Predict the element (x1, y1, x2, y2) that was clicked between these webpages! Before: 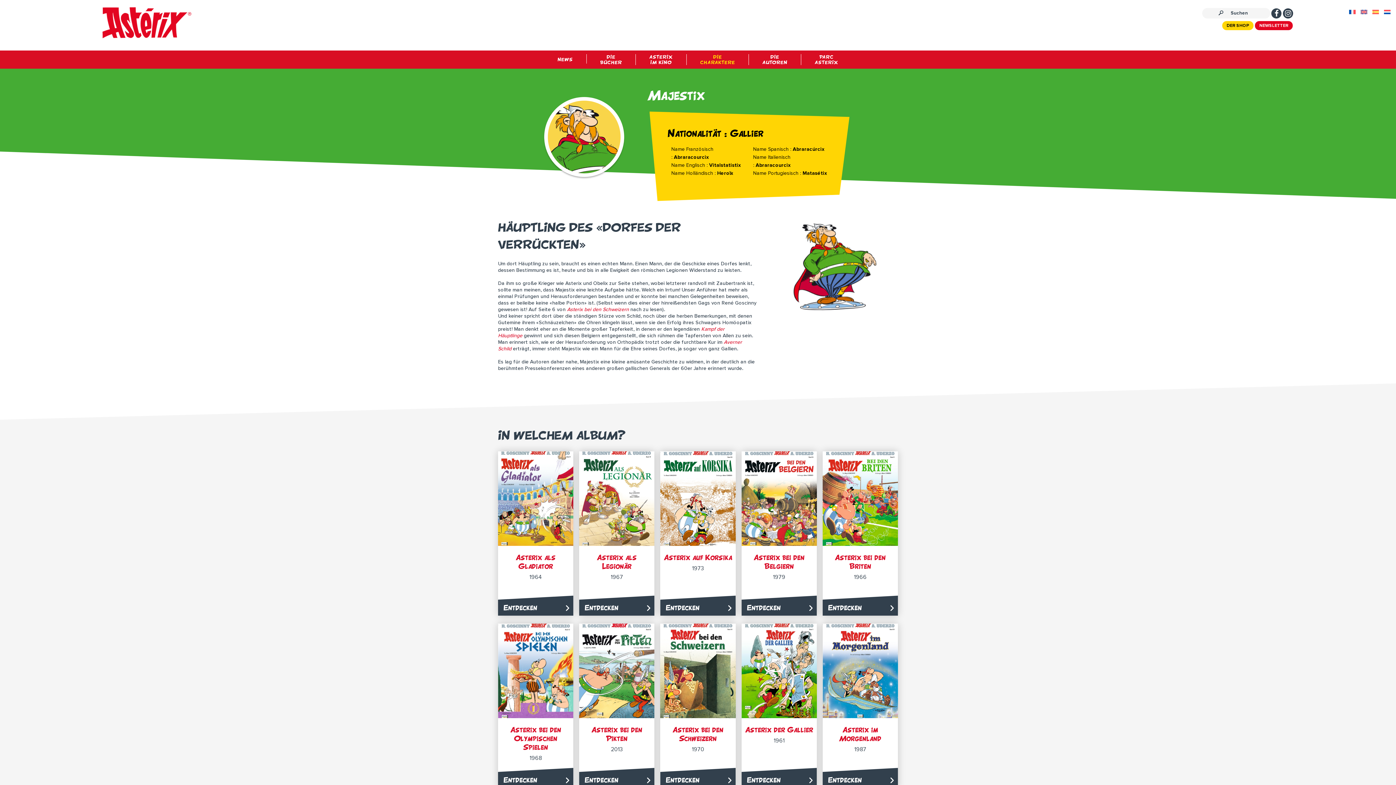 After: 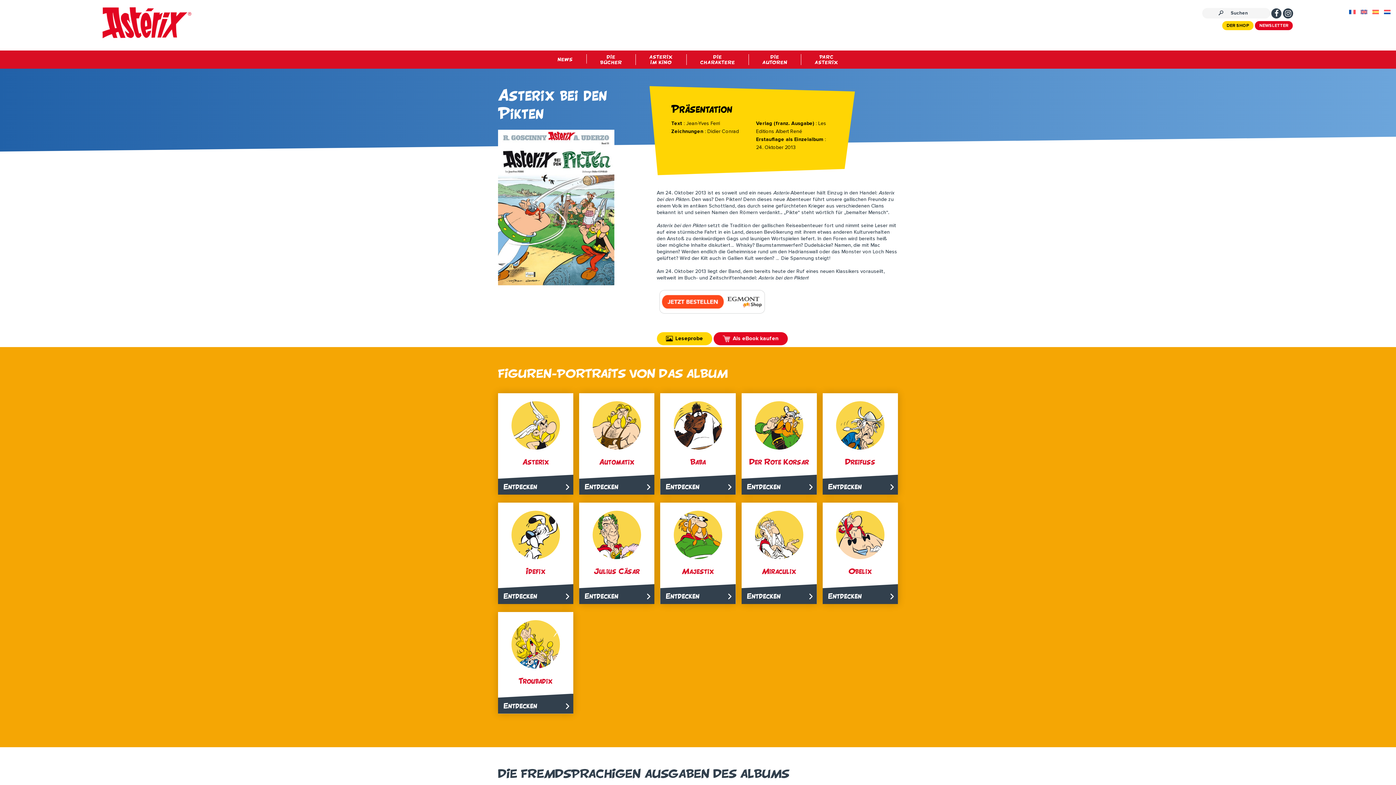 Action: label: Entdecken bbox: (579, 768, 654, 788)